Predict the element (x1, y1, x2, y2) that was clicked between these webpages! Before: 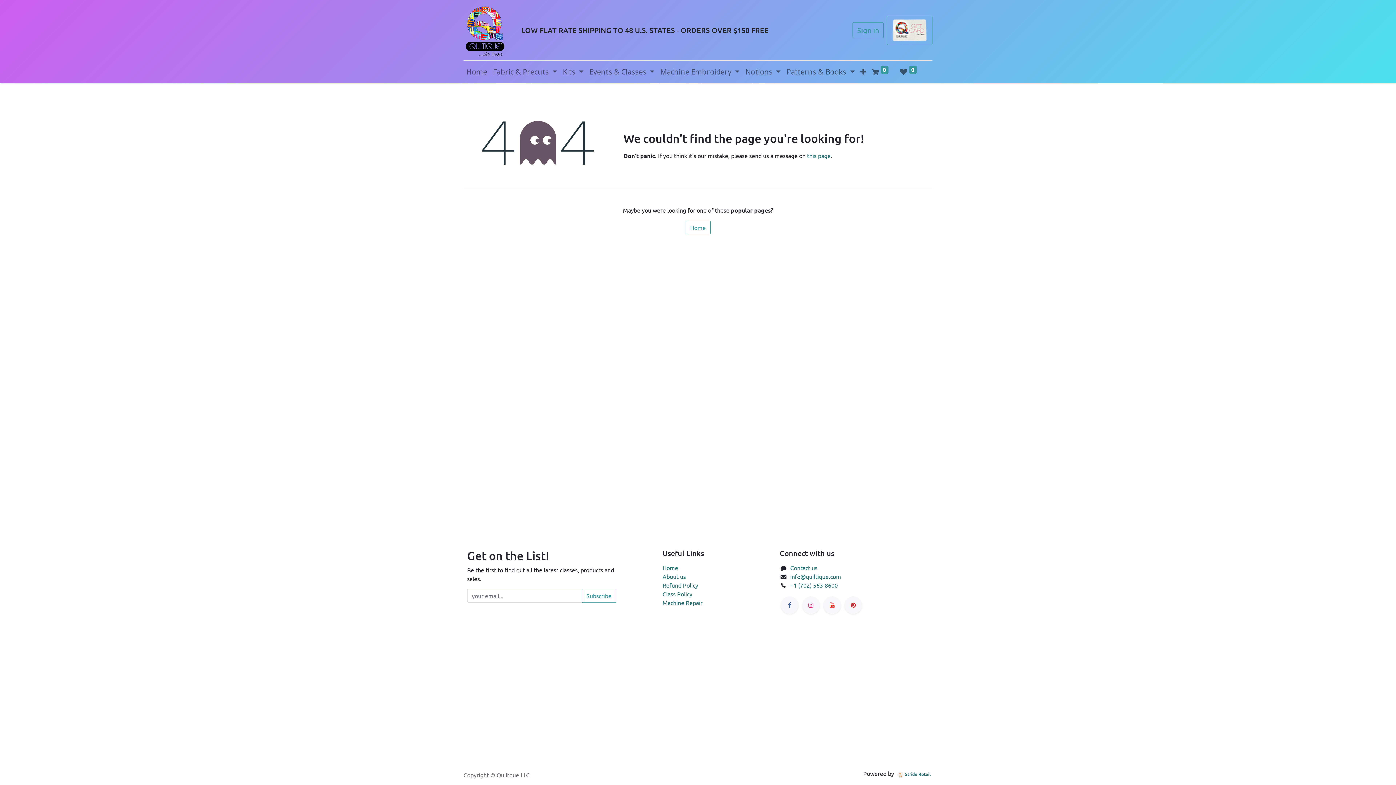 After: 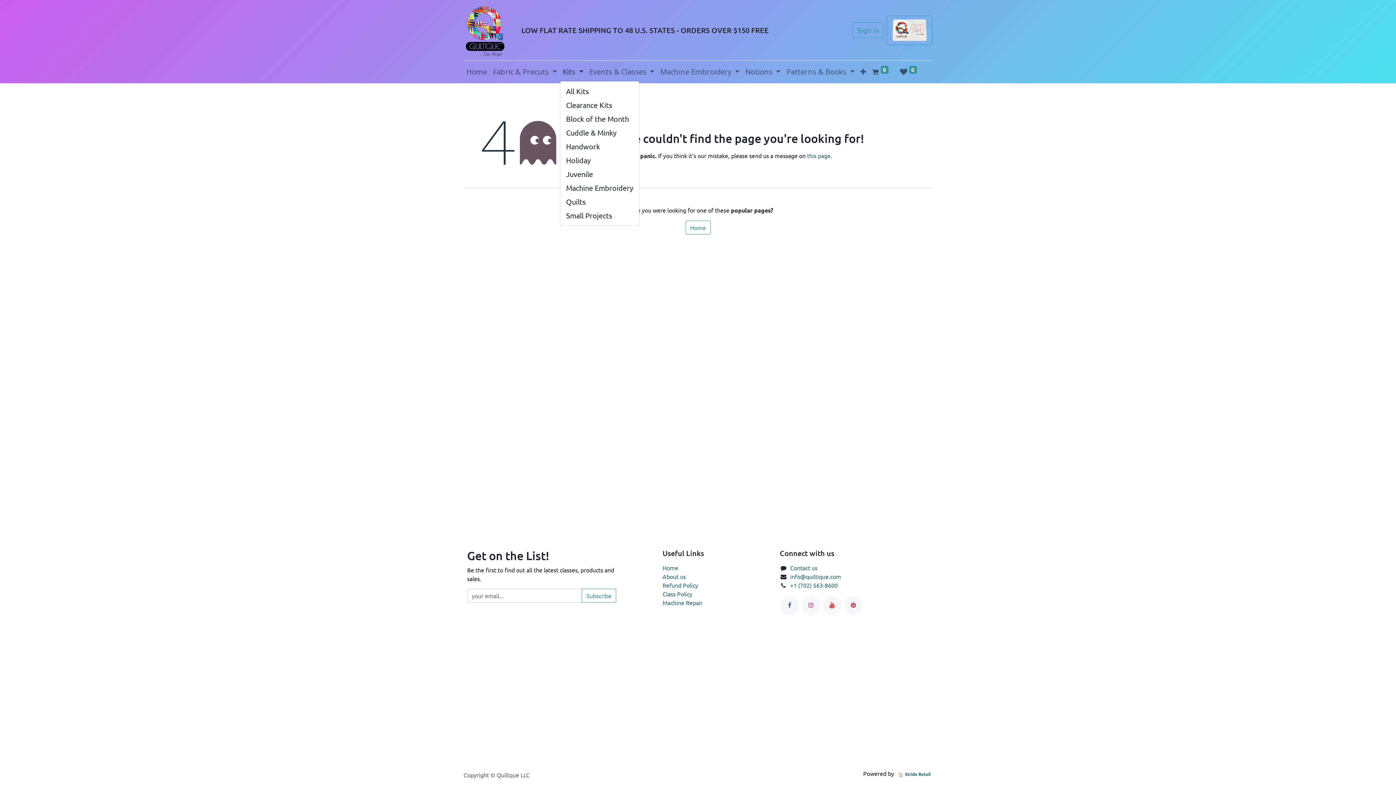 Action: bbox: (560, 63, 586, 80) label: Kits 